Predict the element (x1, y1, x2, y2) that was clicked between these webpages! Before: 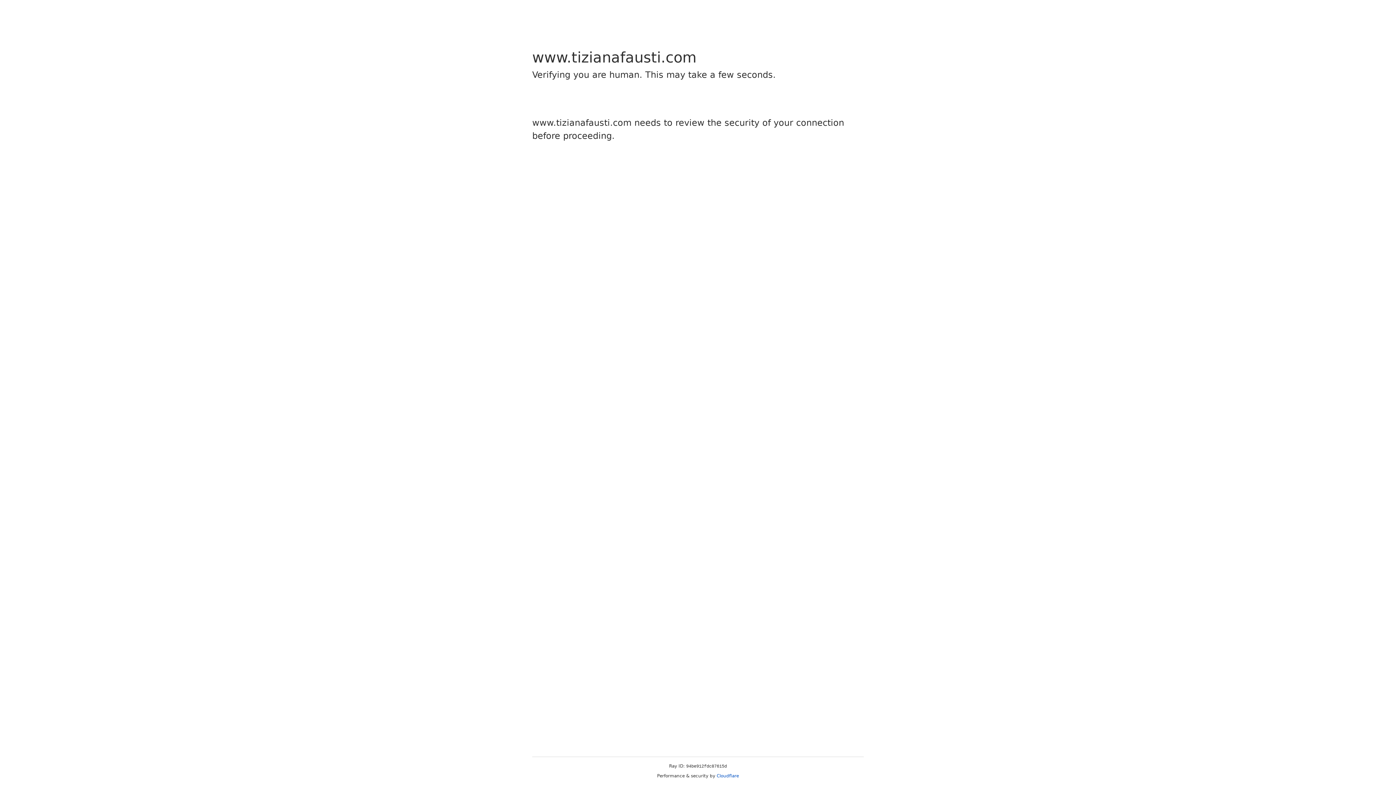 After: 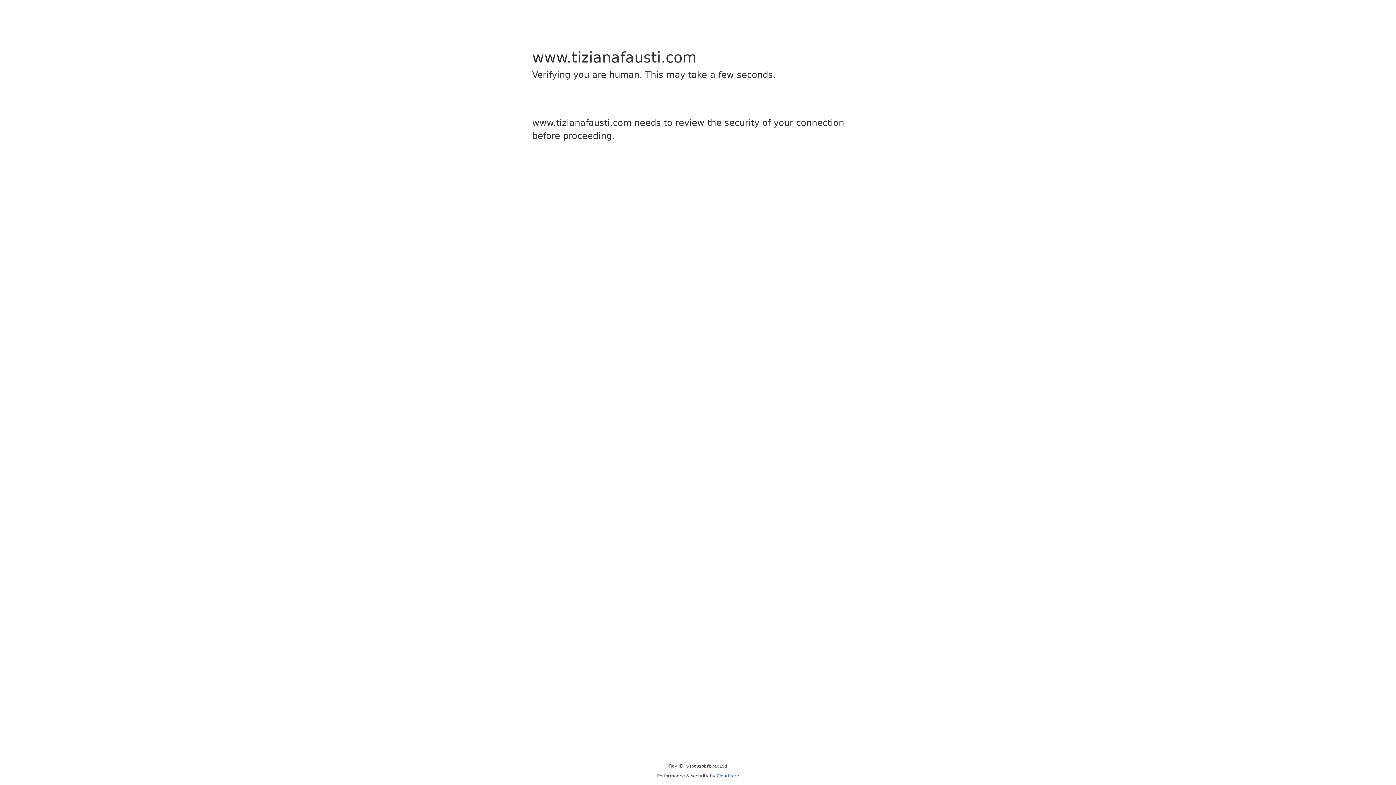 Action: bbox: (716, 773, 739, 778) label: Cloudflare